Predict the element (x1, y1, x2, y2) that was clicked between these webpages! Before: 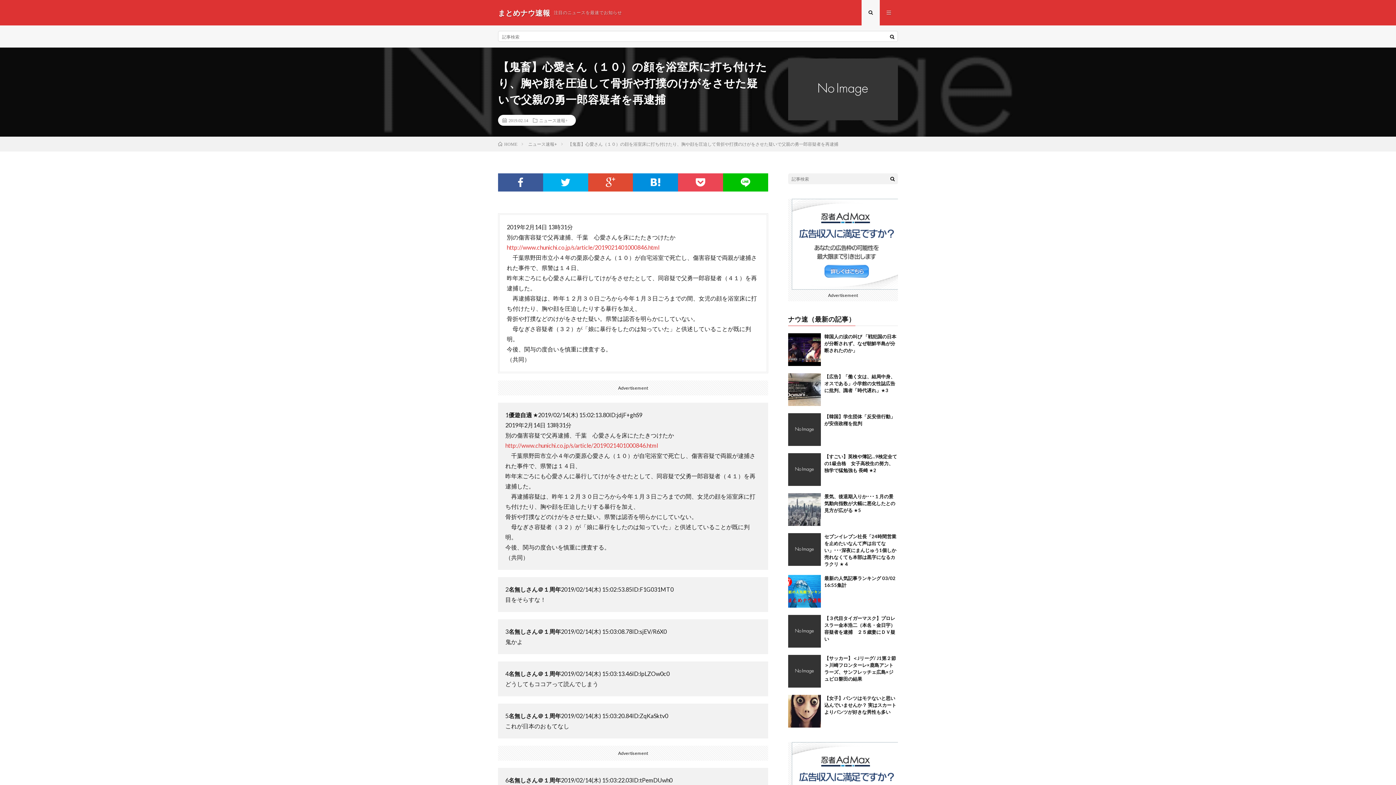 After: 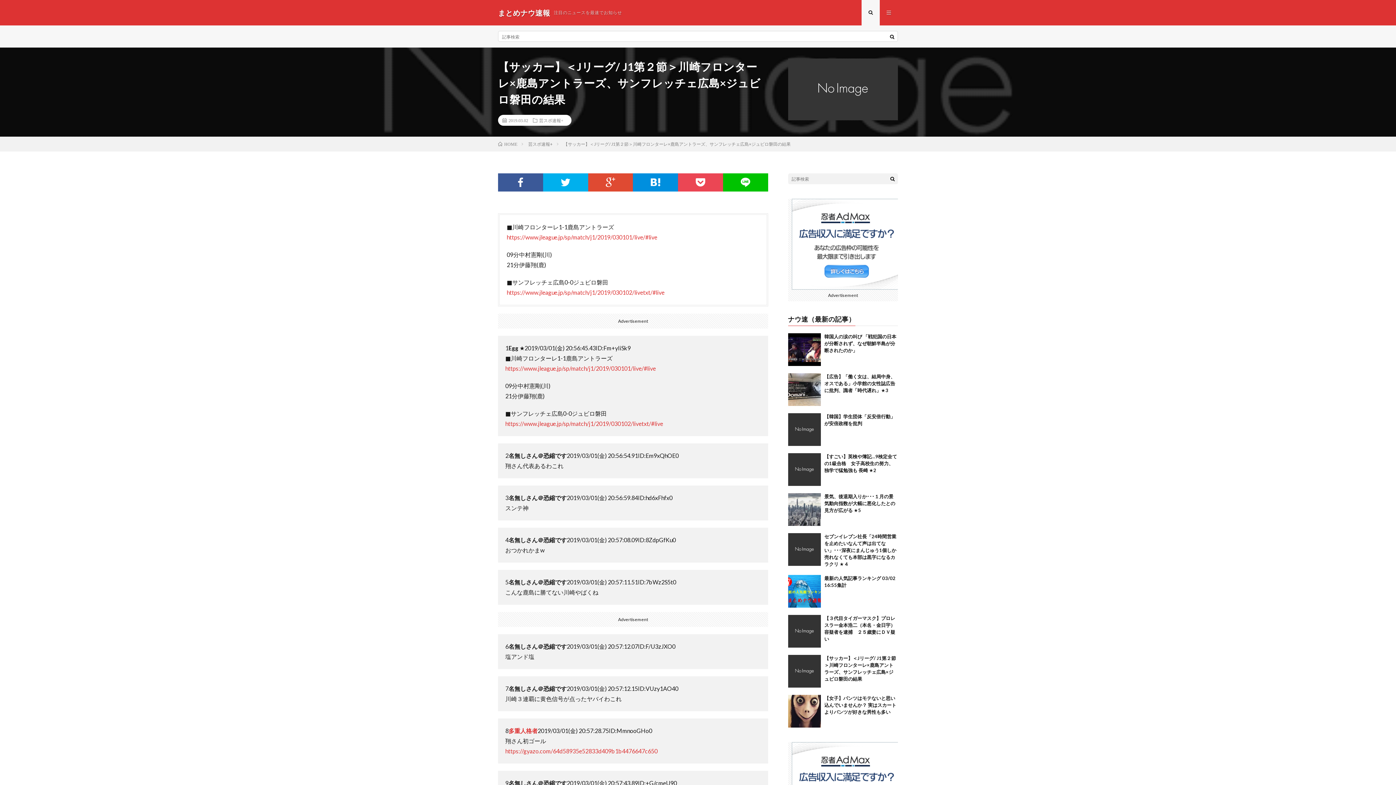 Action: bbox: (788, 655, 820, 688)